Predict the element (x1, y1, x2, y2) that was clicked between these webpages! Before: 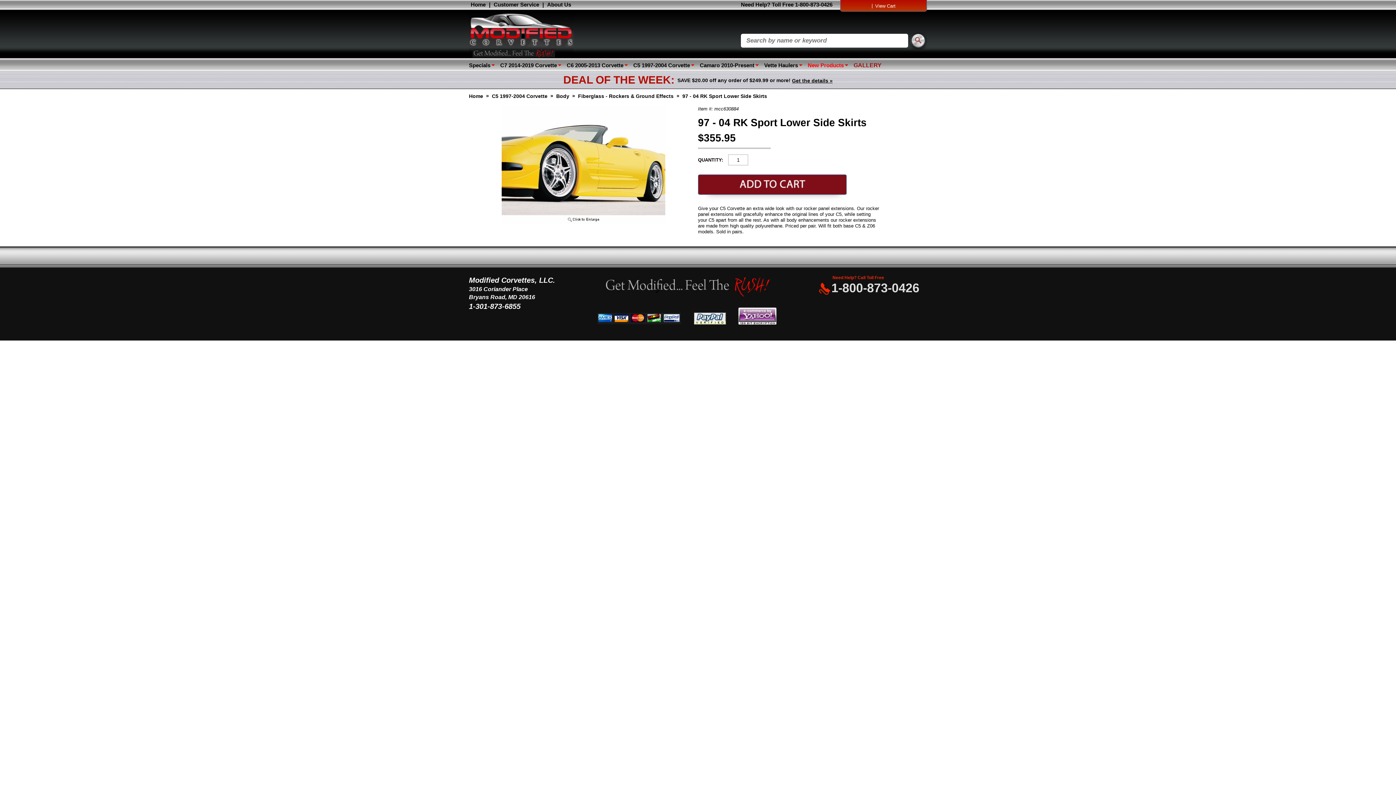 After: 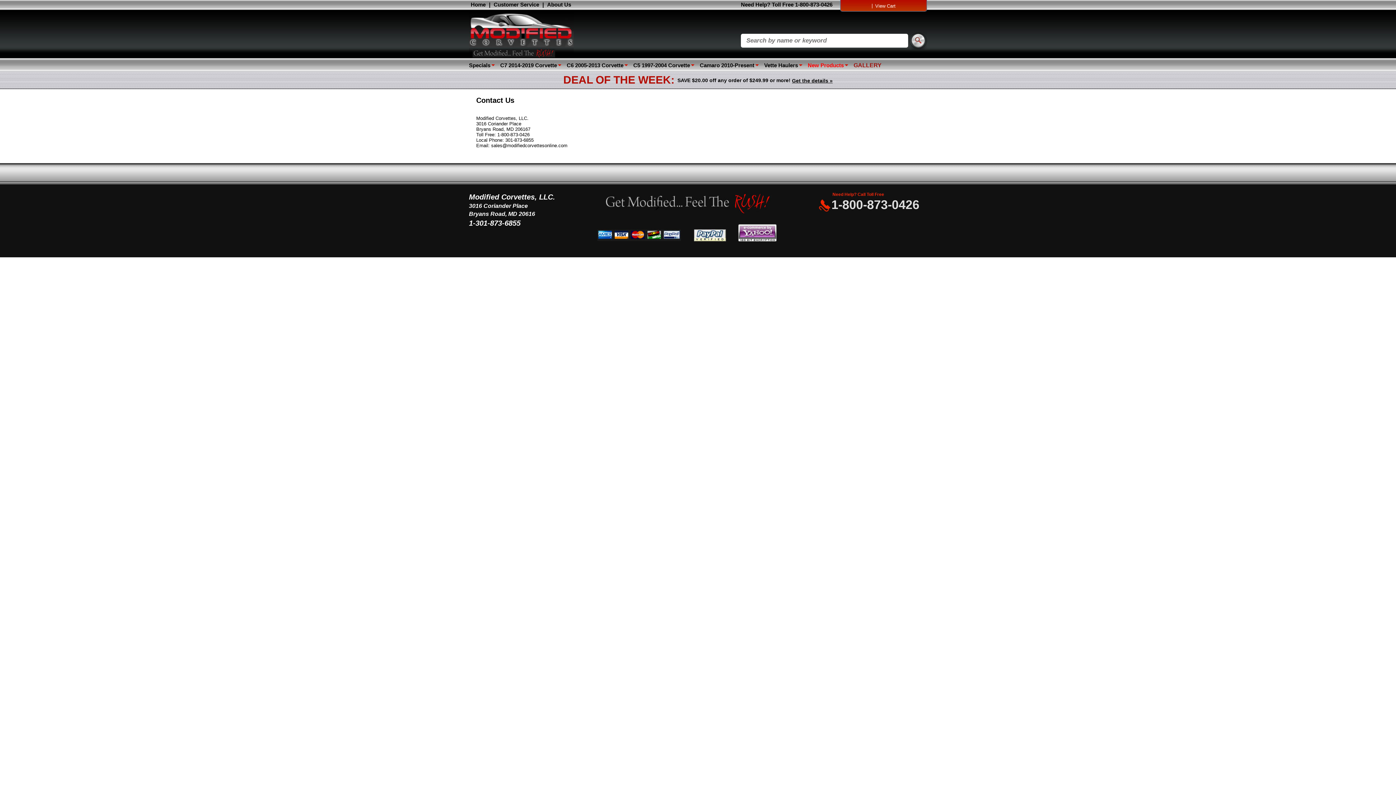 Action: label: Customer Service bbox: (493, 1, 539, 7)